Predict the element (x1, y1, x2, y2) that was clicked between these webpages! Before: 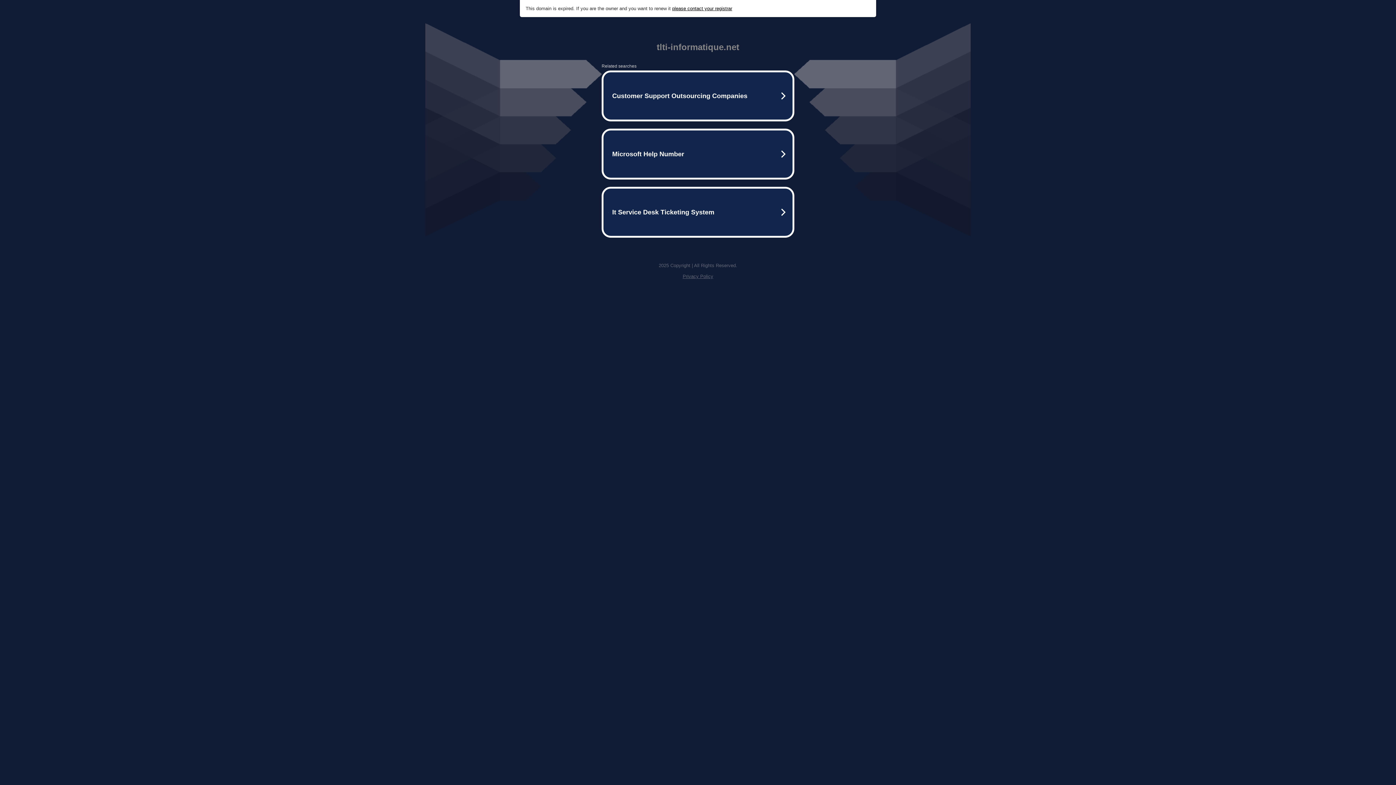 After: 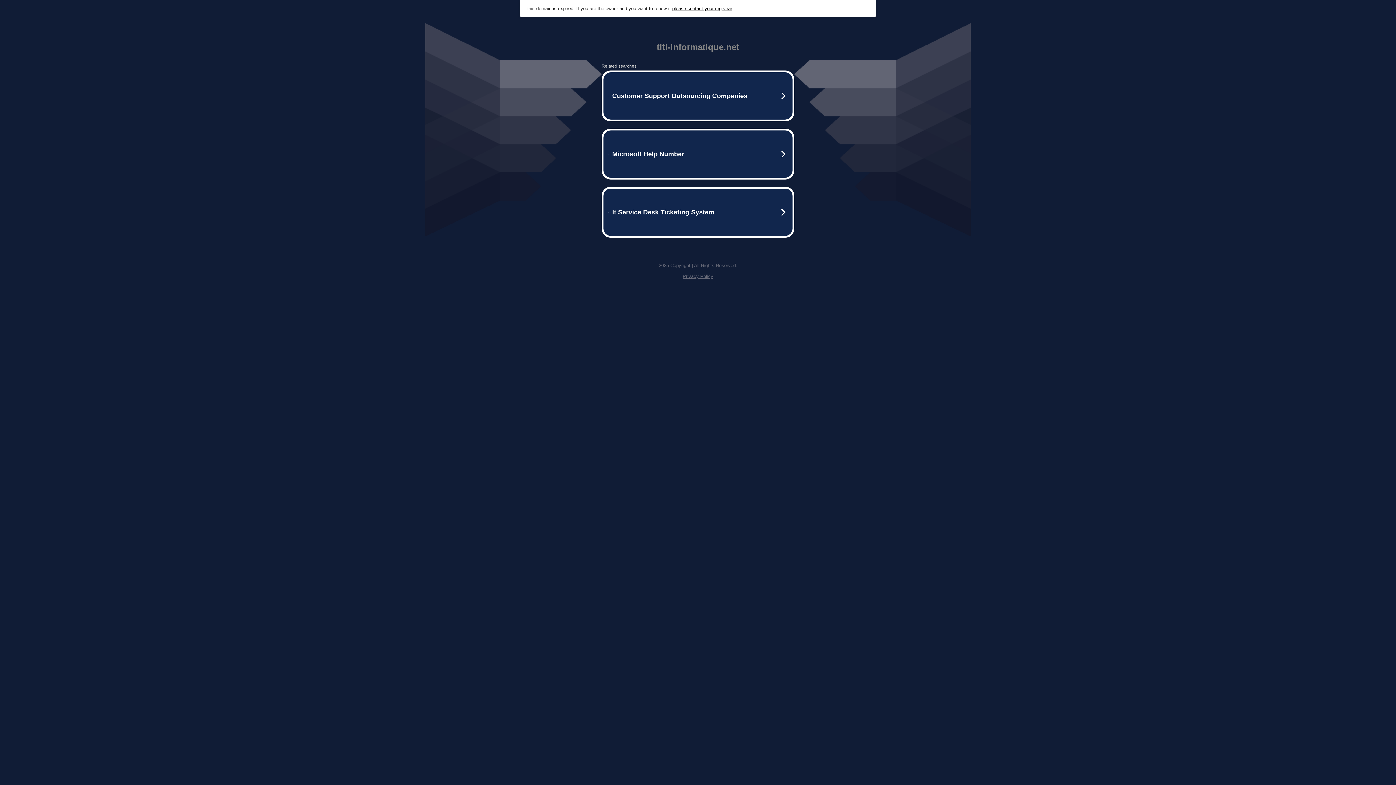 Action: label: Privacy Policy bbox: (682, 273, 713, 279)